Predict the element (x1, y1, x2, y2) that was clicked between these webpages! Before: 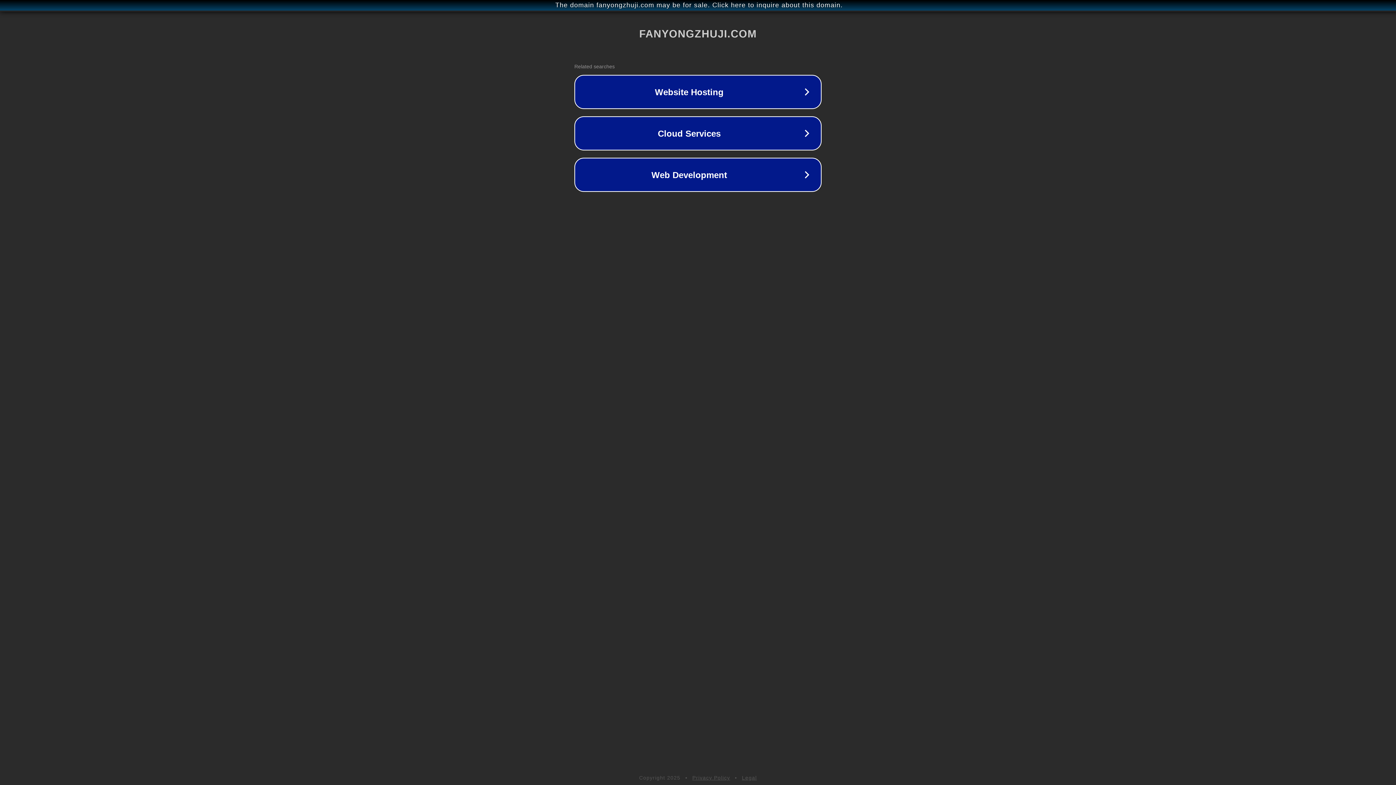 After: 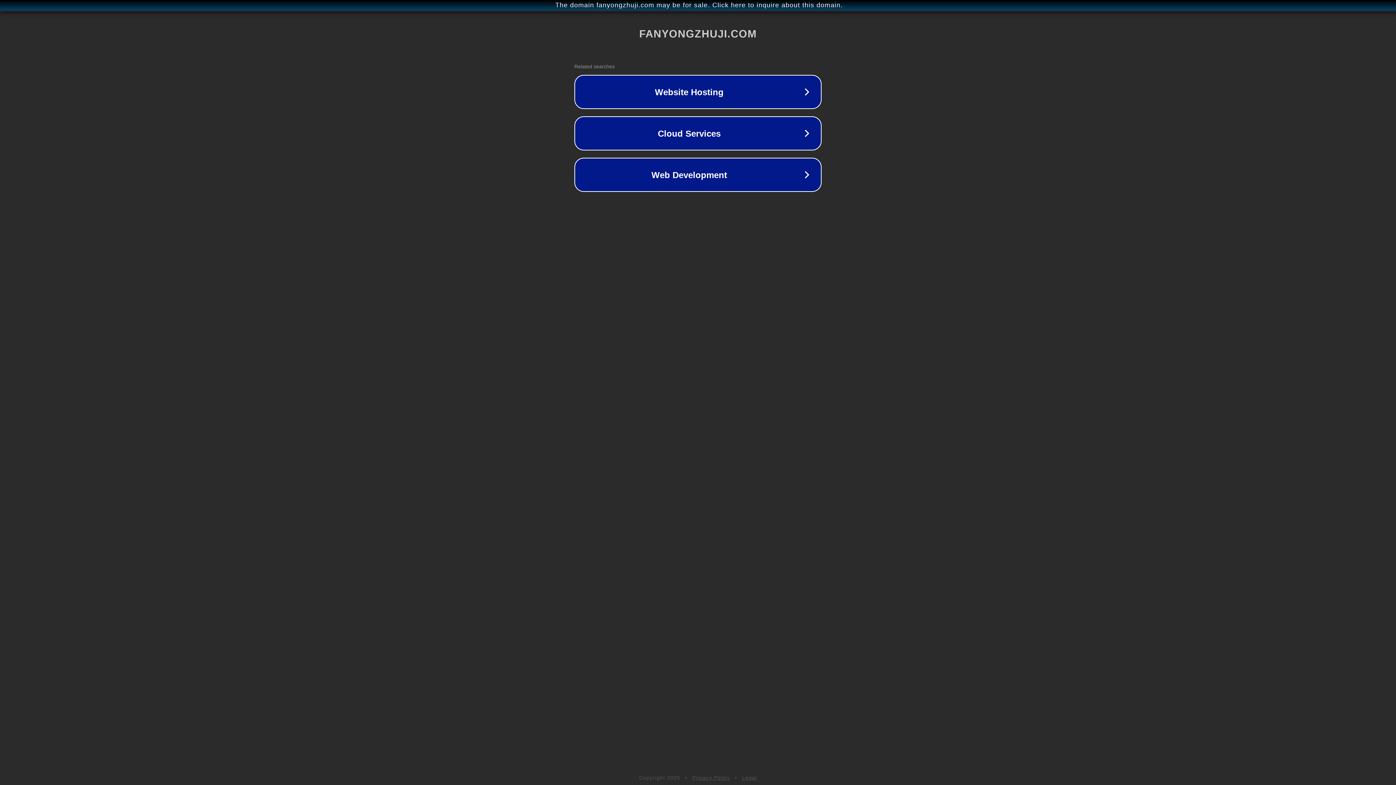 Action: label: Legal bbox: (742, 775, 757, 781)